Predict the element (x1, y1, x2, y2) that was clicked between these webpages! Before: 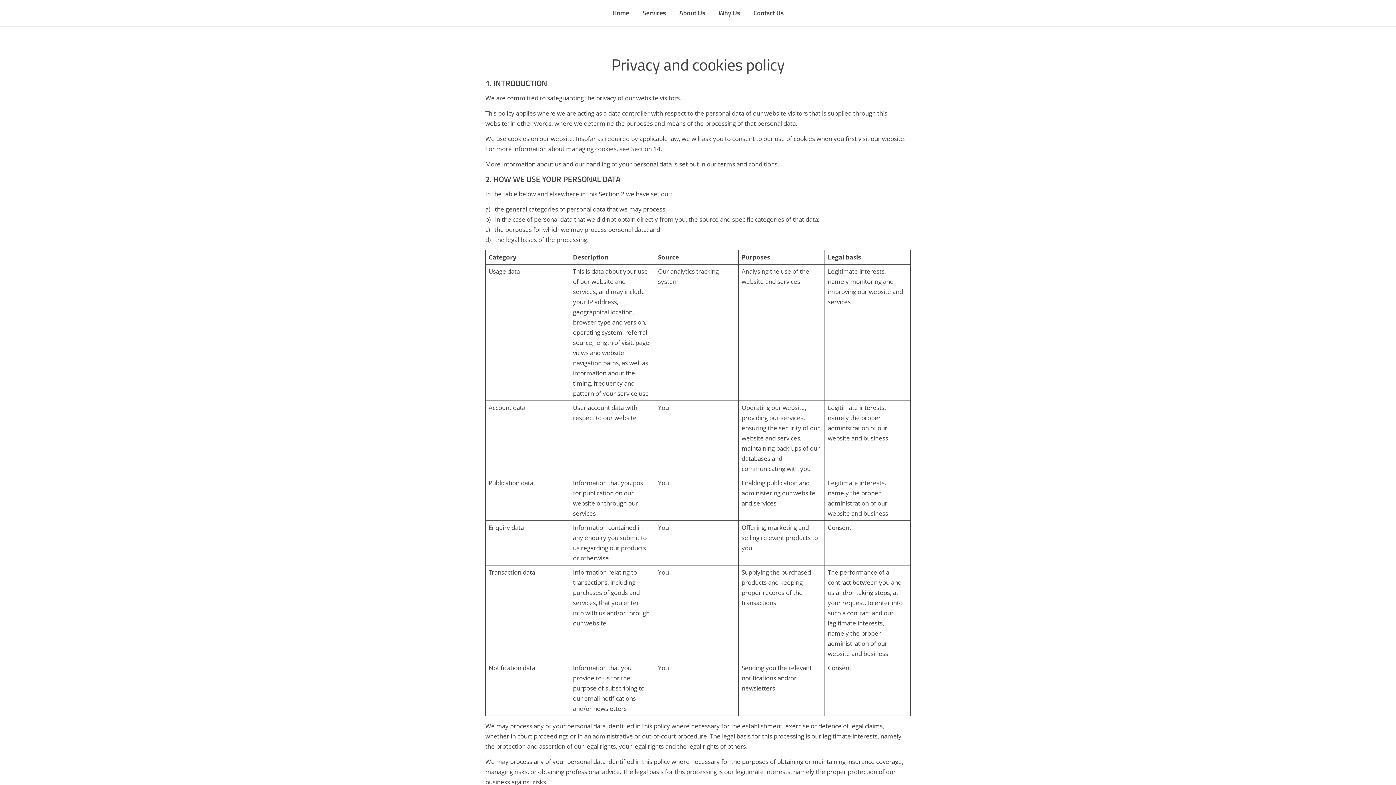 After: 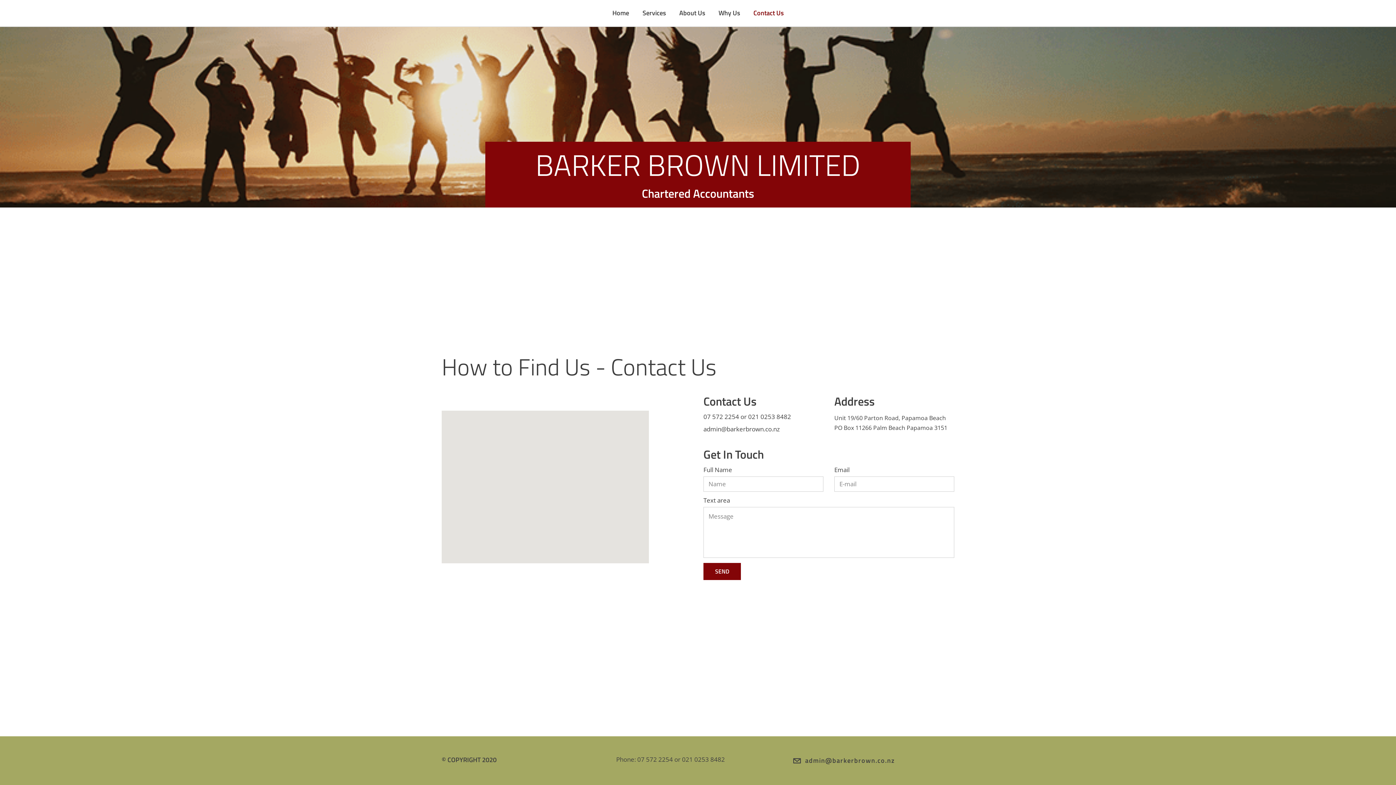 Action: bbox: (748, 6, 788, 19) label: Contact Us